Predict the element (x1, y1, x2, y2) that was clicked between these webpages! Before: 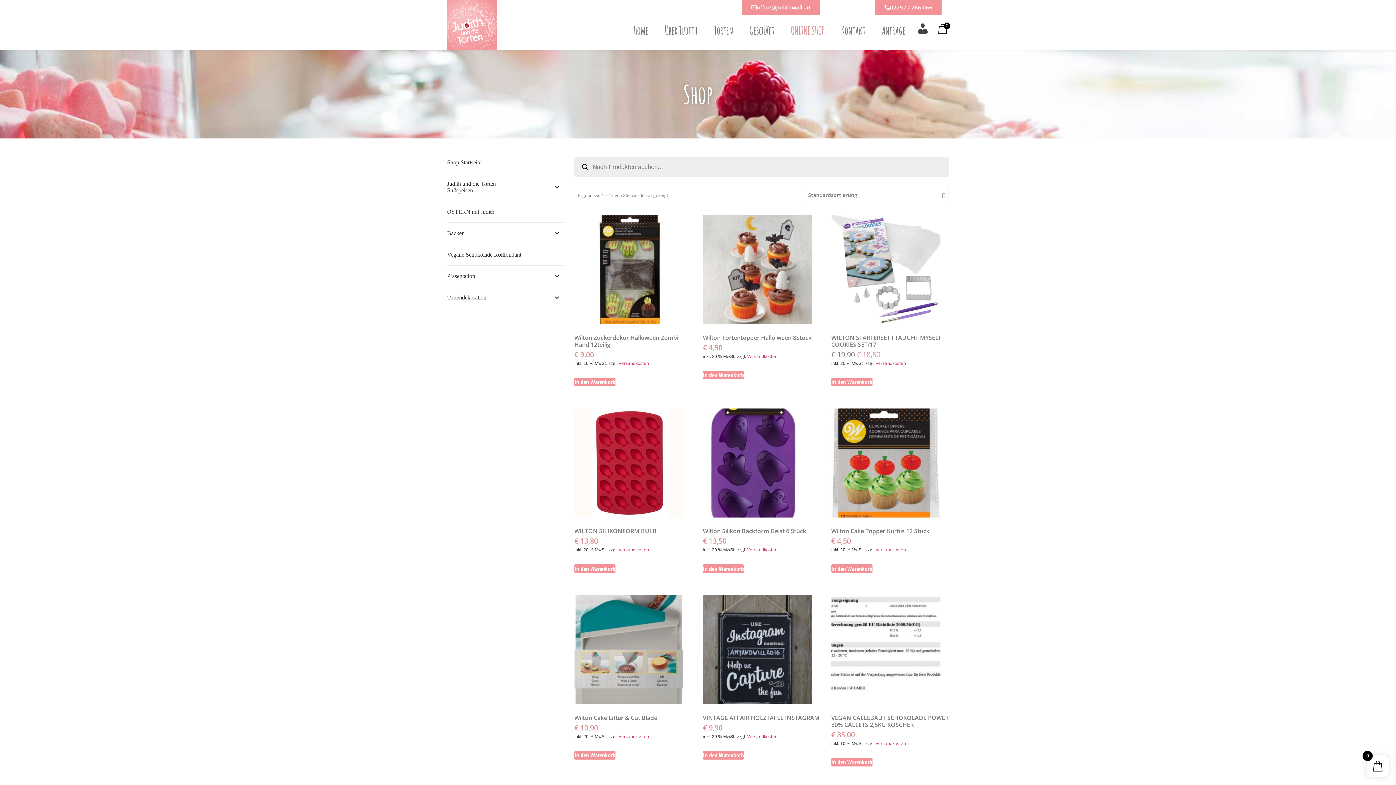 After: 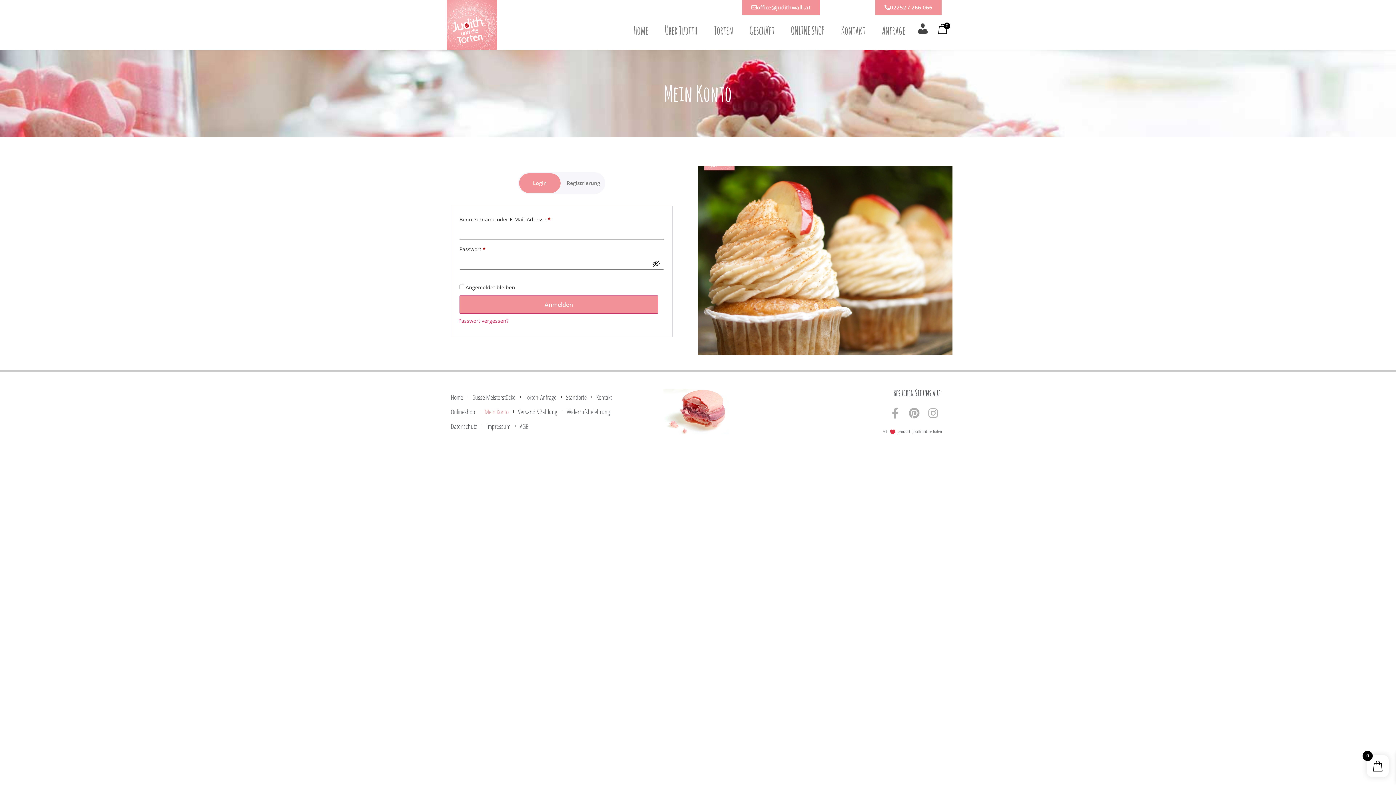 Action: label: Mein Konto bbox: (914, 24, 936, 37)